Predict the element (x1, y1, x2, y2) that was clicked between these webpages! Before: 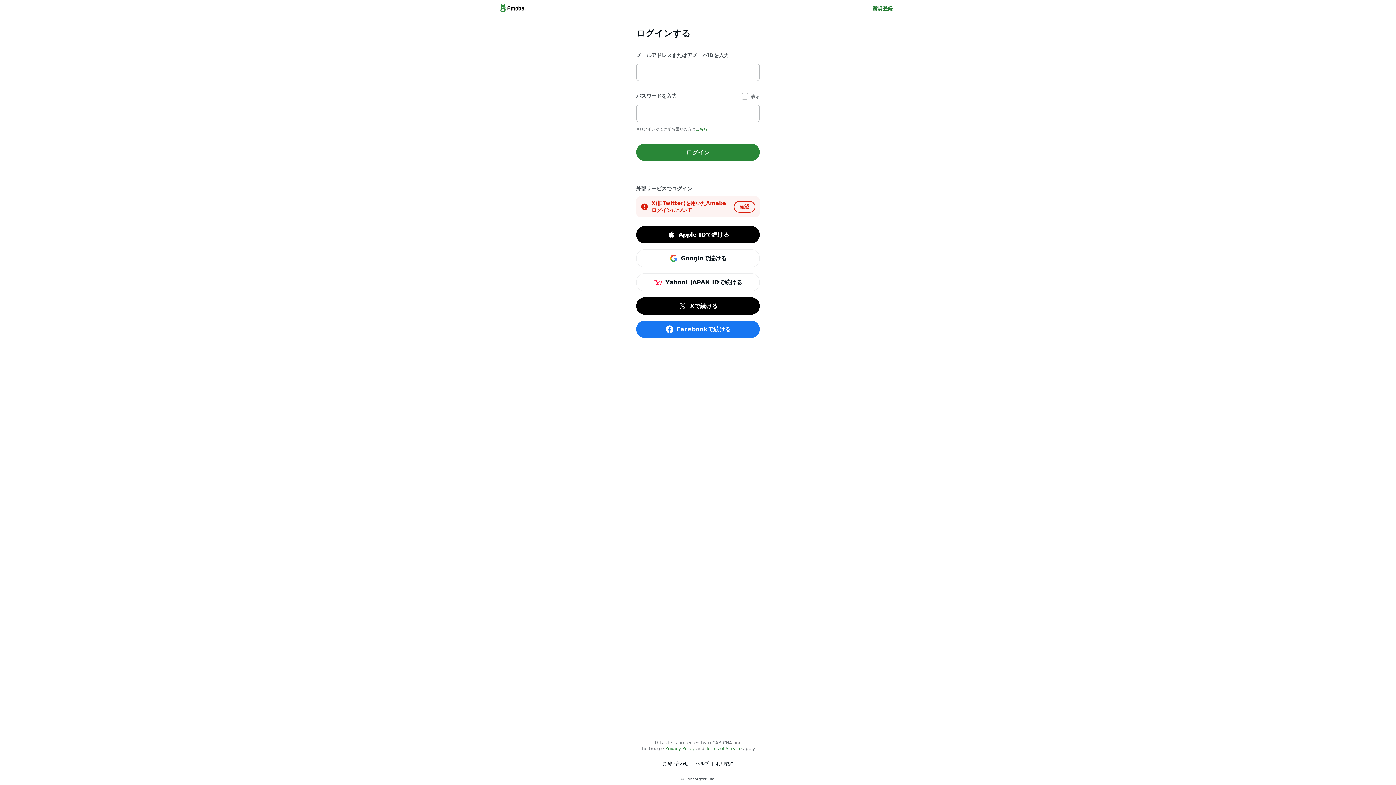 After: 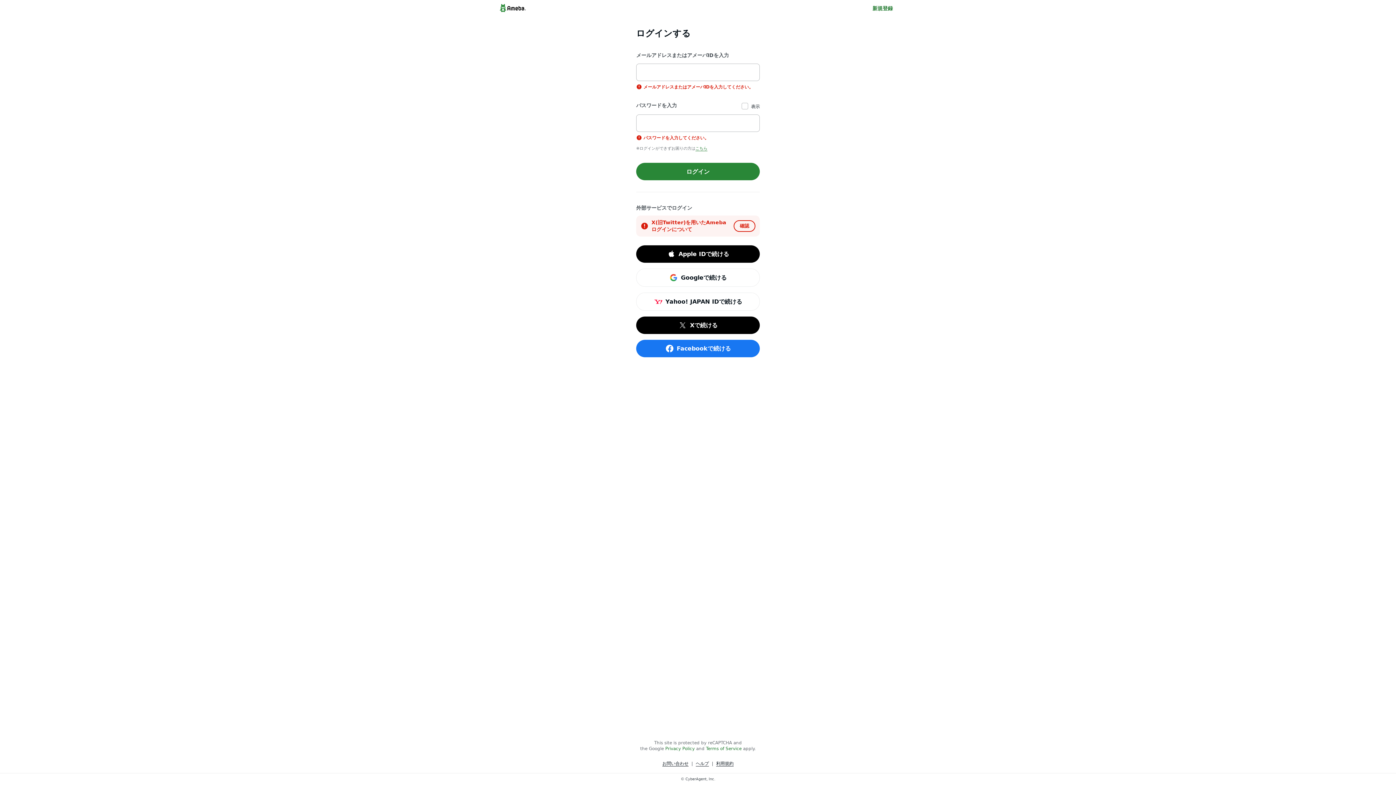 Action: bbox: (636, 143, 760, 161) label: ログイン